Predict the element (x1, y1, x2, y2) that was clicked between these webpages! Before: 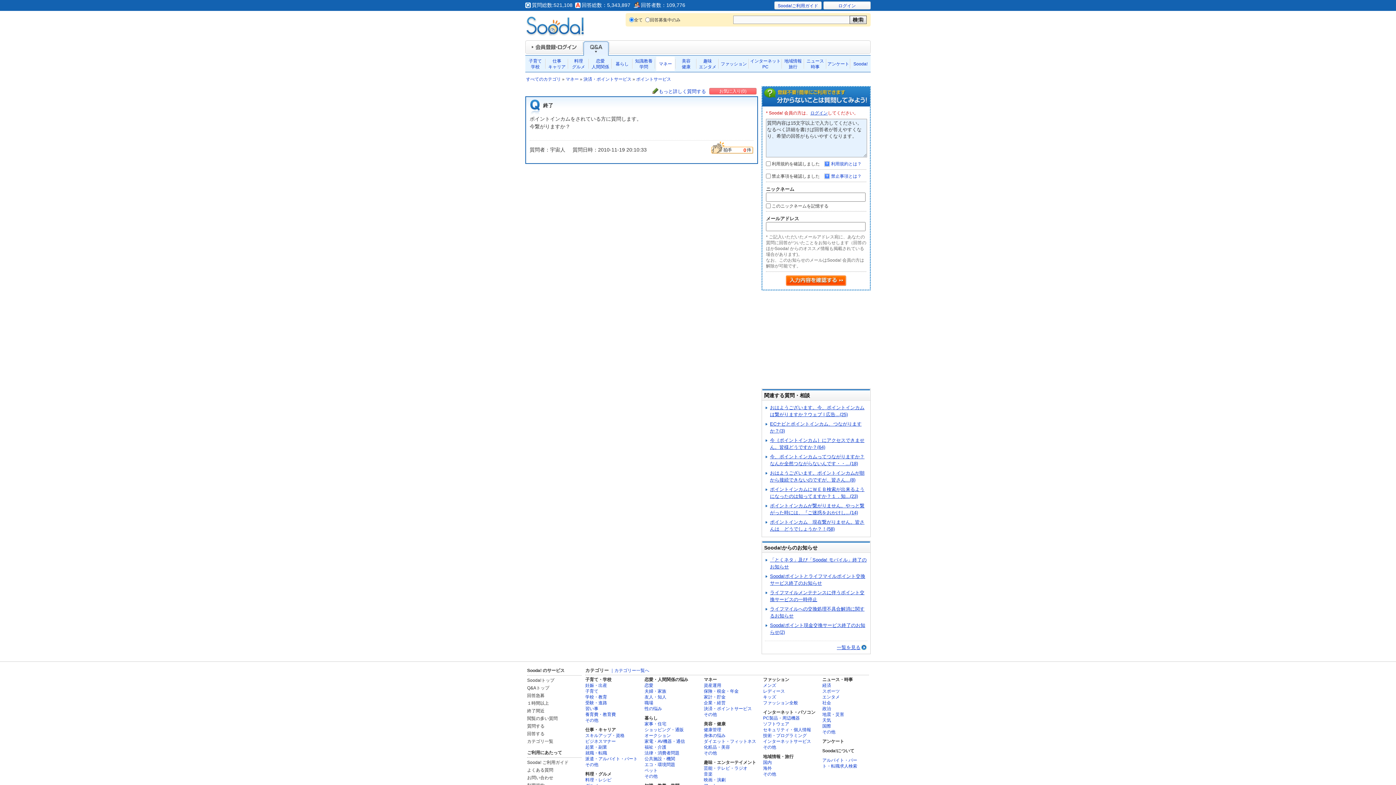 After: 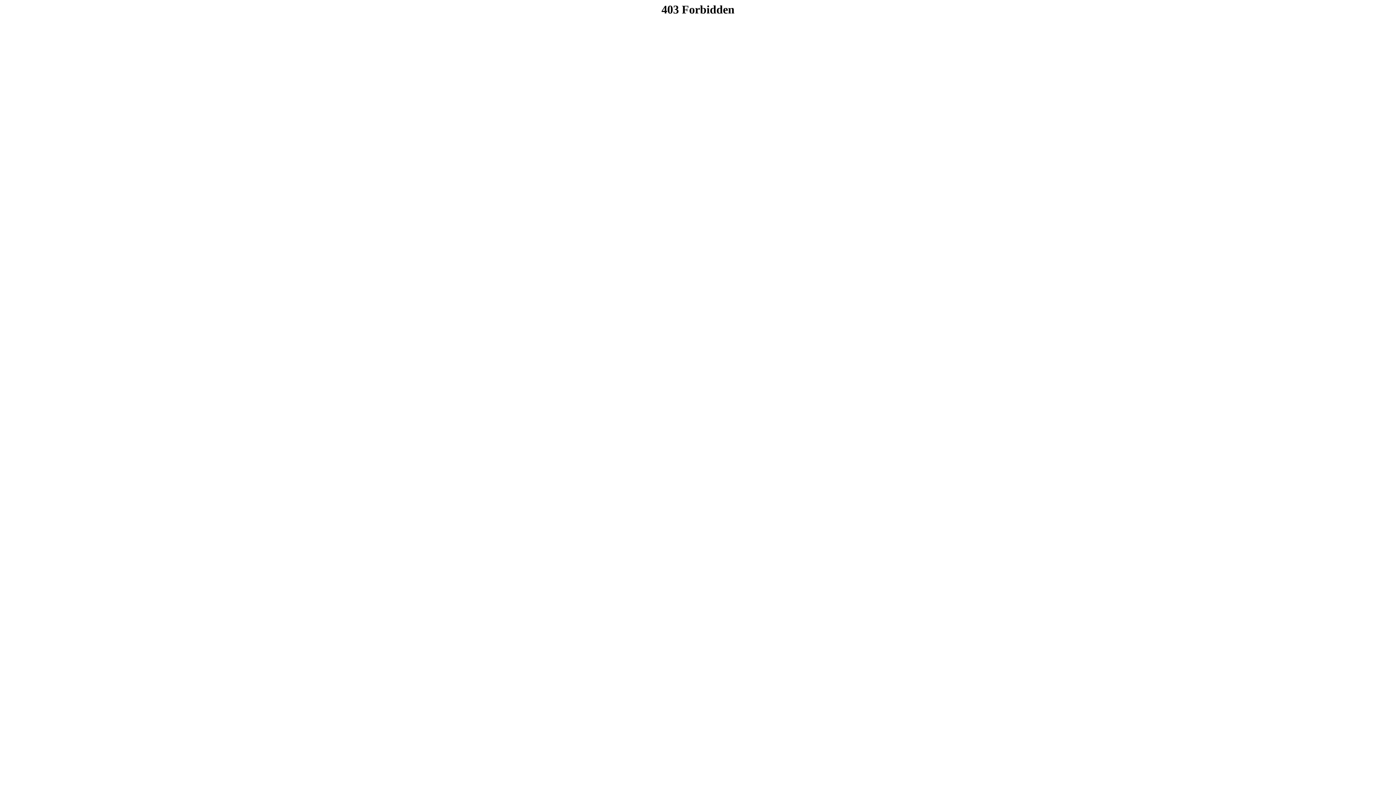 Action: label: 学校・教育 bbox: (585, 694, 607, 701)